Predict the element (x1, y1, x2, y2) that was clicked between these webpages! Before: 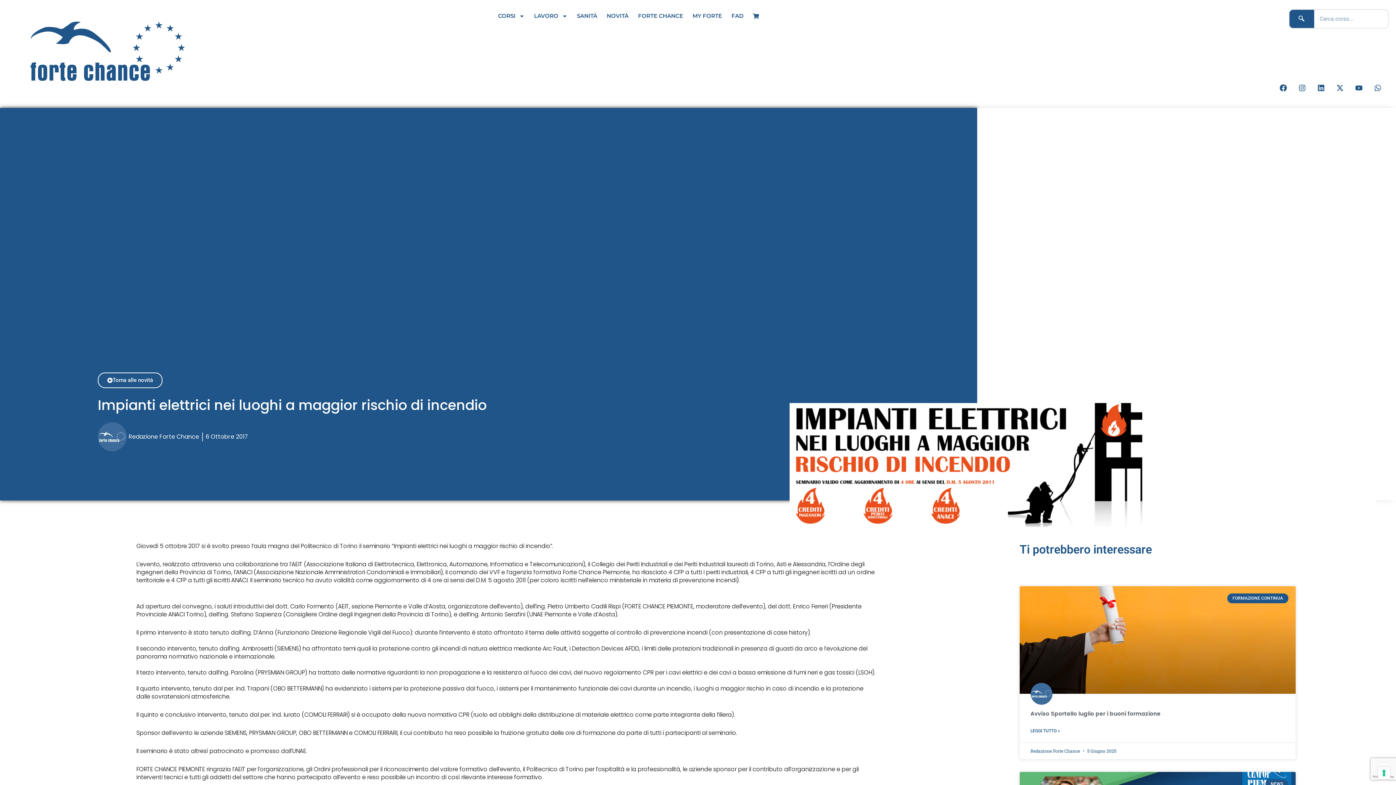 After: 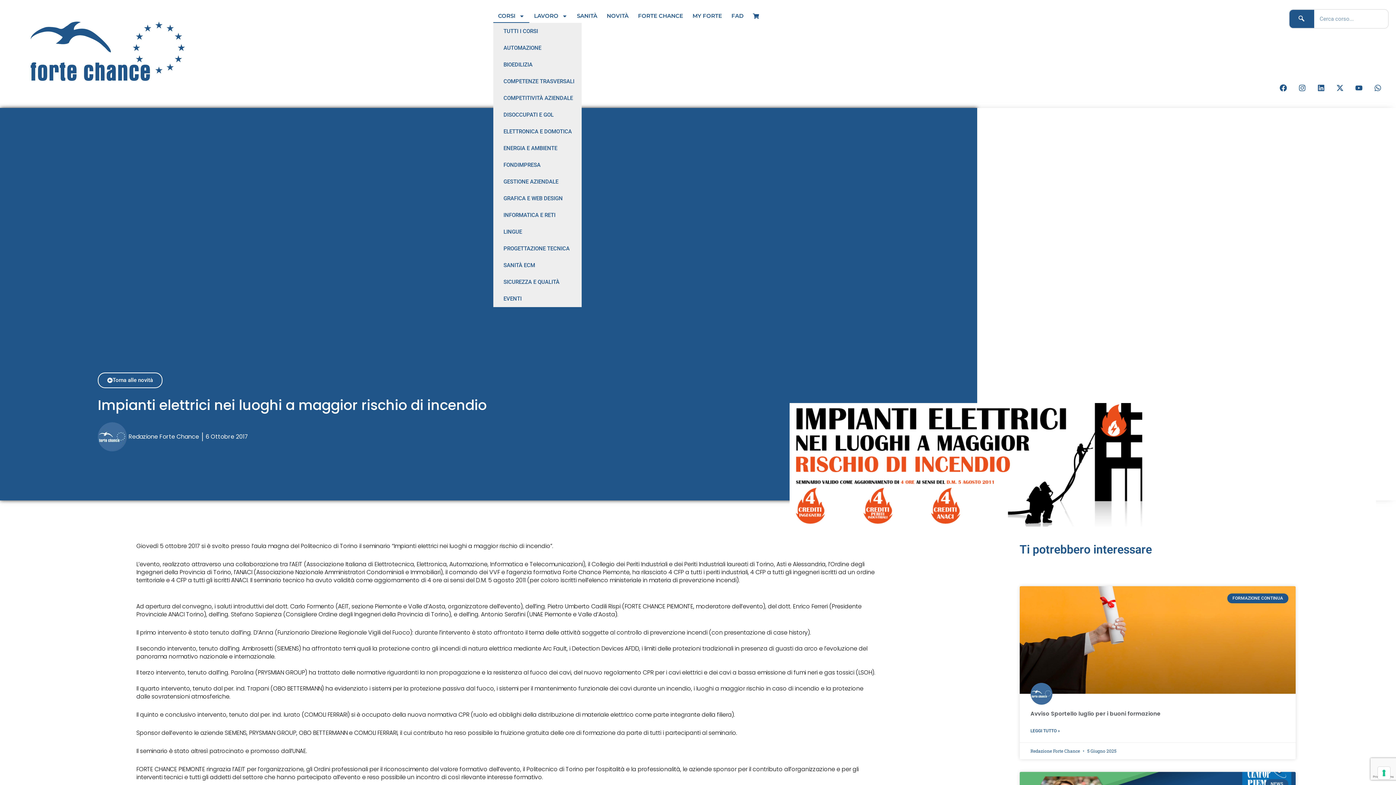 Action: label: CORSI bbox: (493, 9, 529, 22)